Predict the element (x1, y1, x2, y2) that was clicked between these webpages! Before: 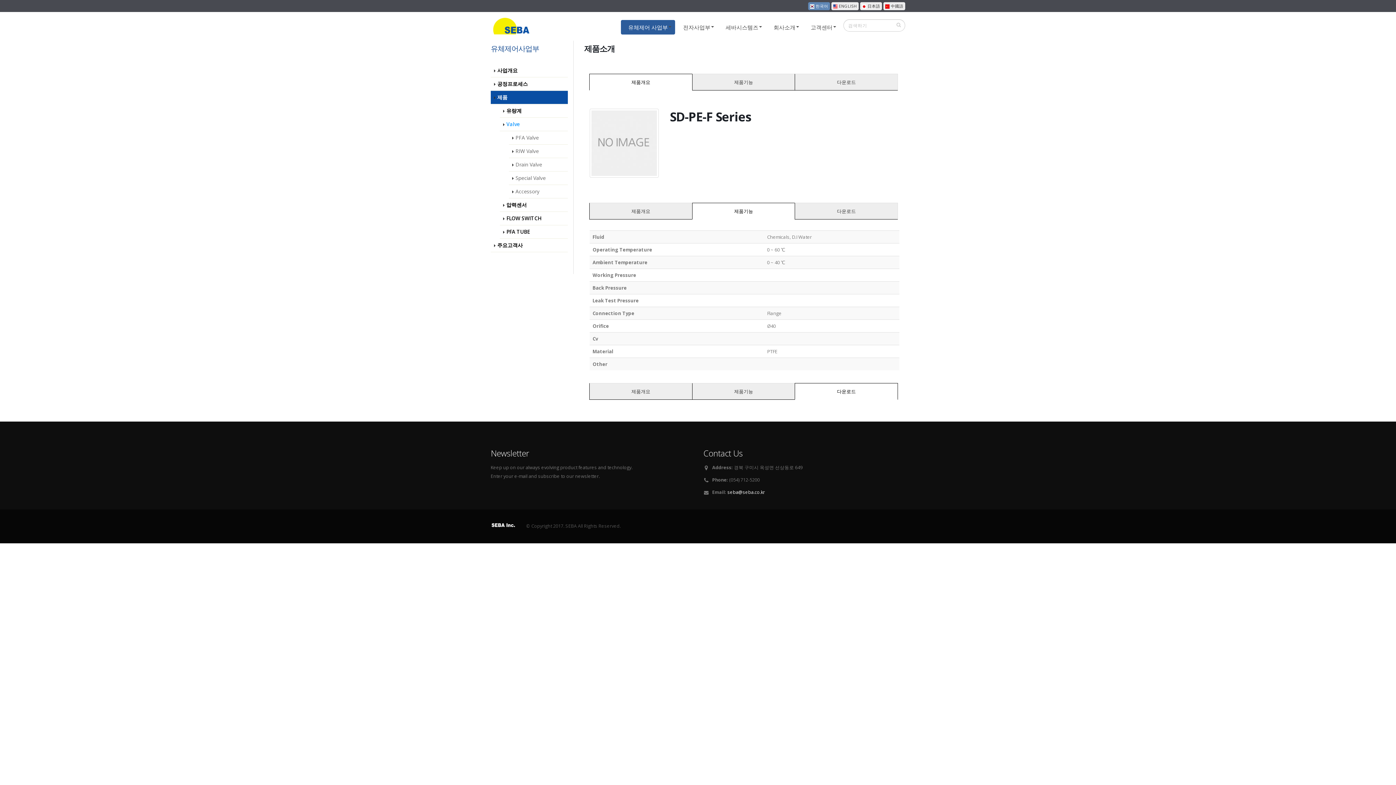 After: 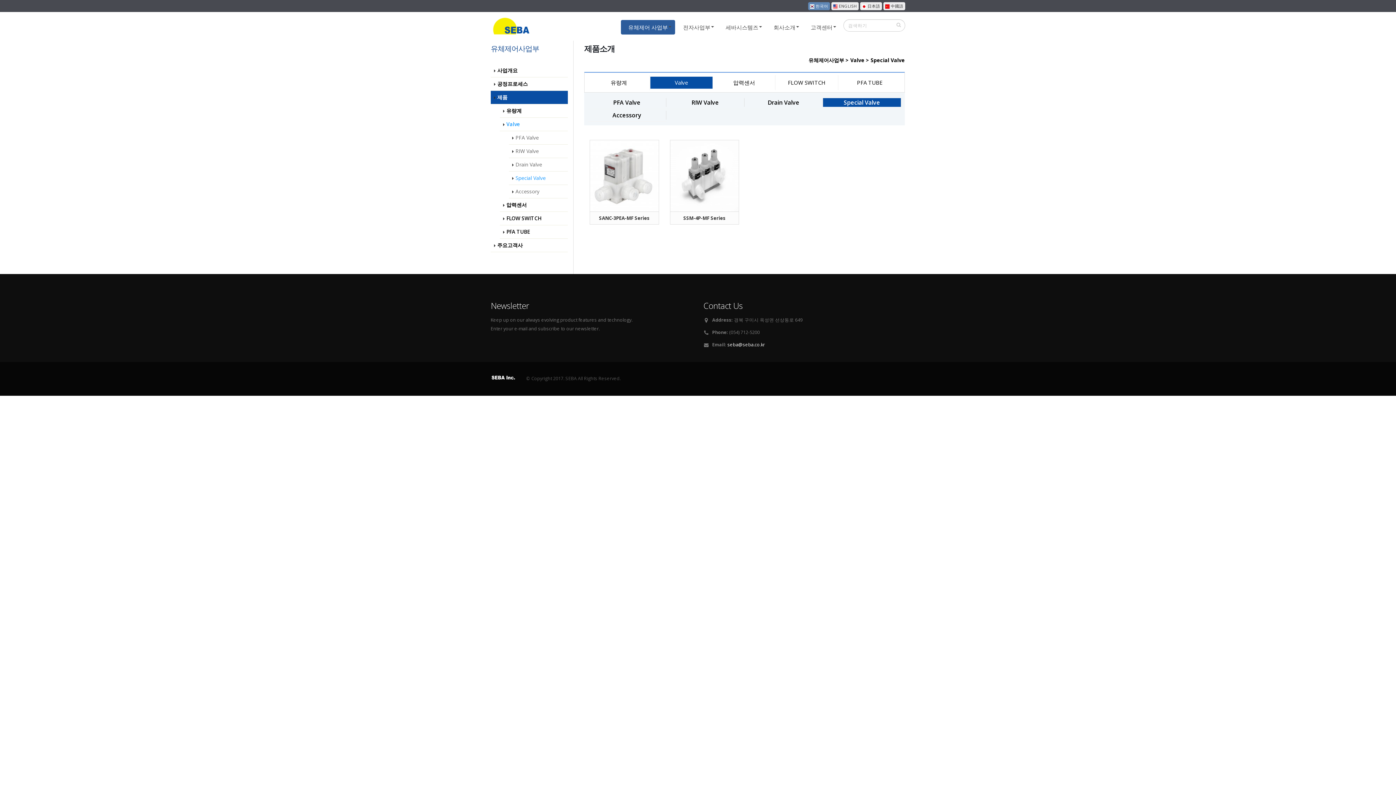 Action: bbox: (509, 171, 568, 185) label: Special Valve